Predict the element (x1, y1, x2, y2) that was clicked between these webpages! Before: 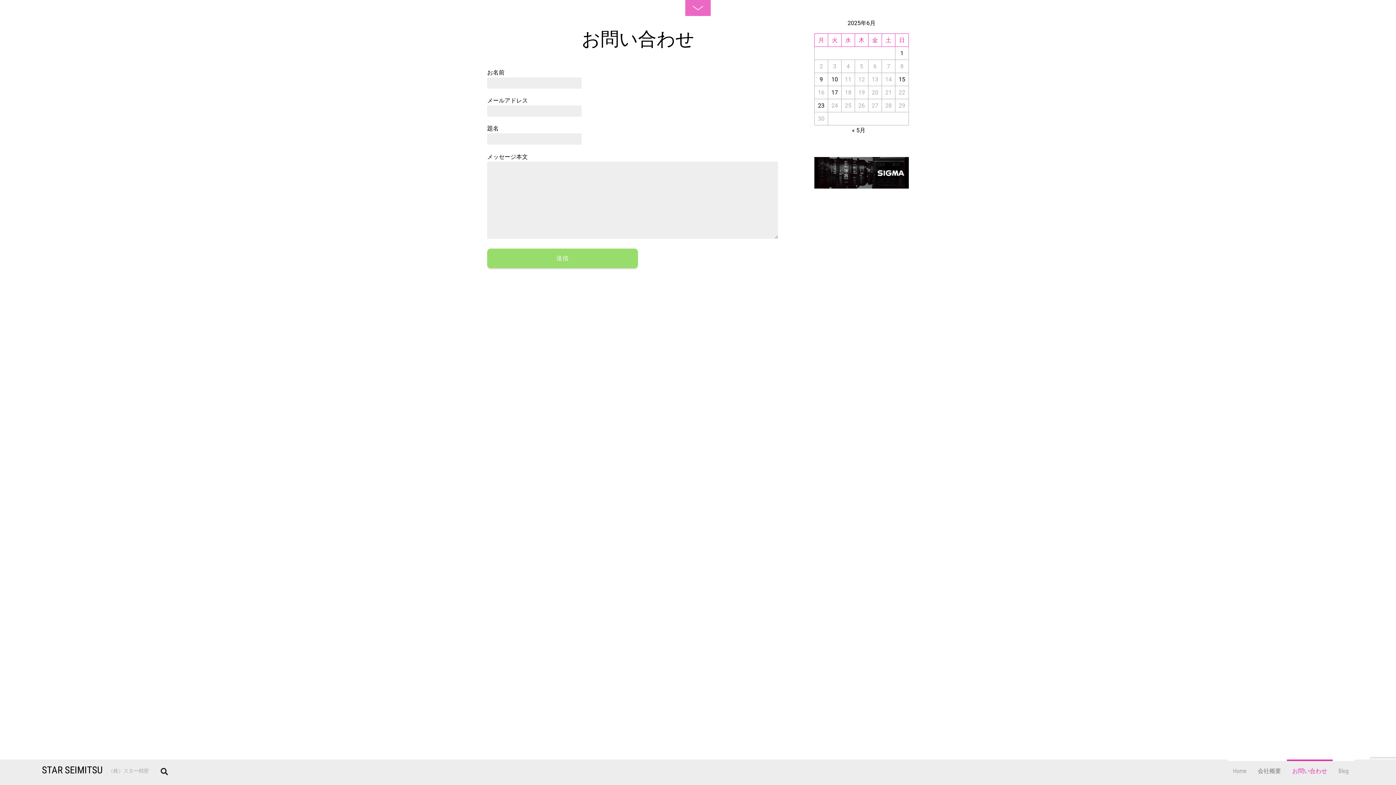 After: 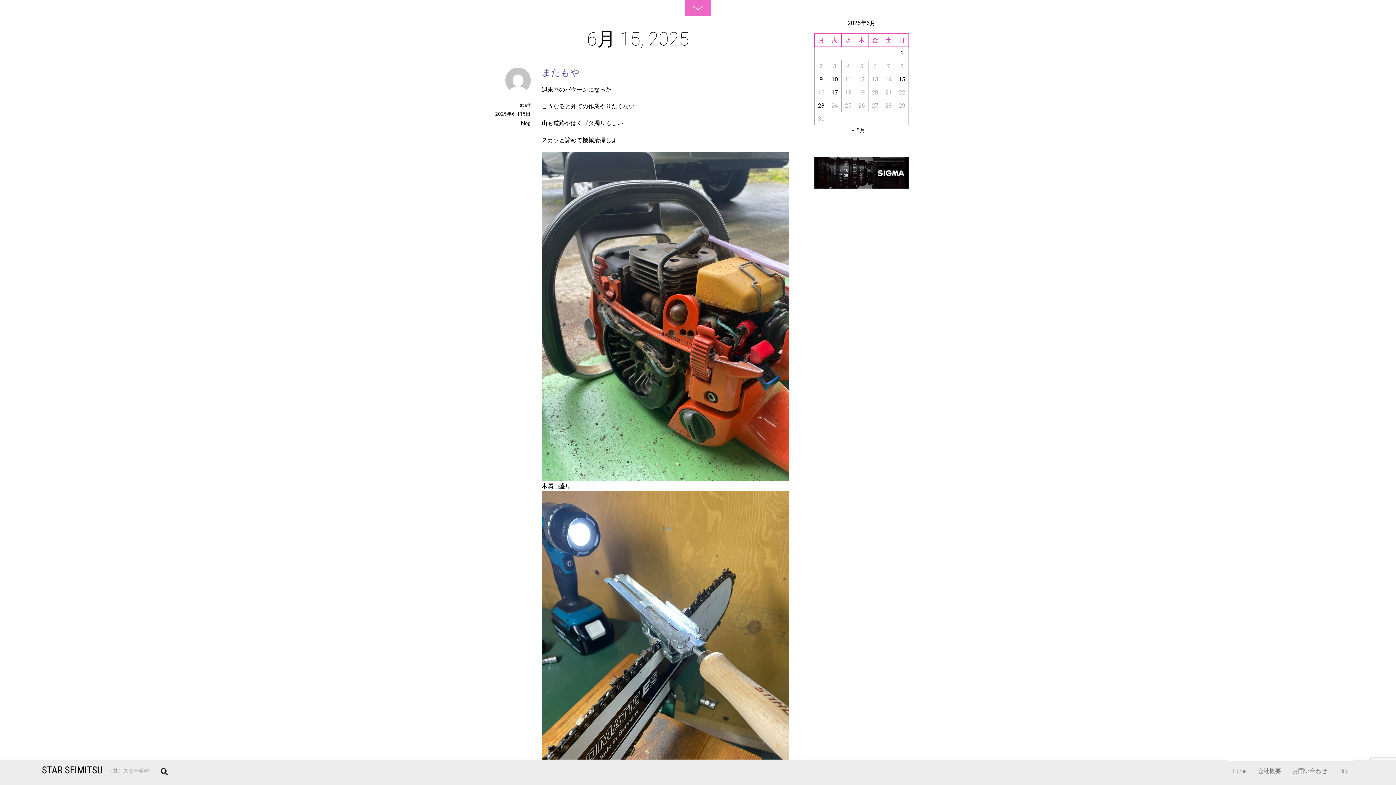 Action: bbox: (898, 76, 905, 82) label: 2025年6月15日 に投稿を公開